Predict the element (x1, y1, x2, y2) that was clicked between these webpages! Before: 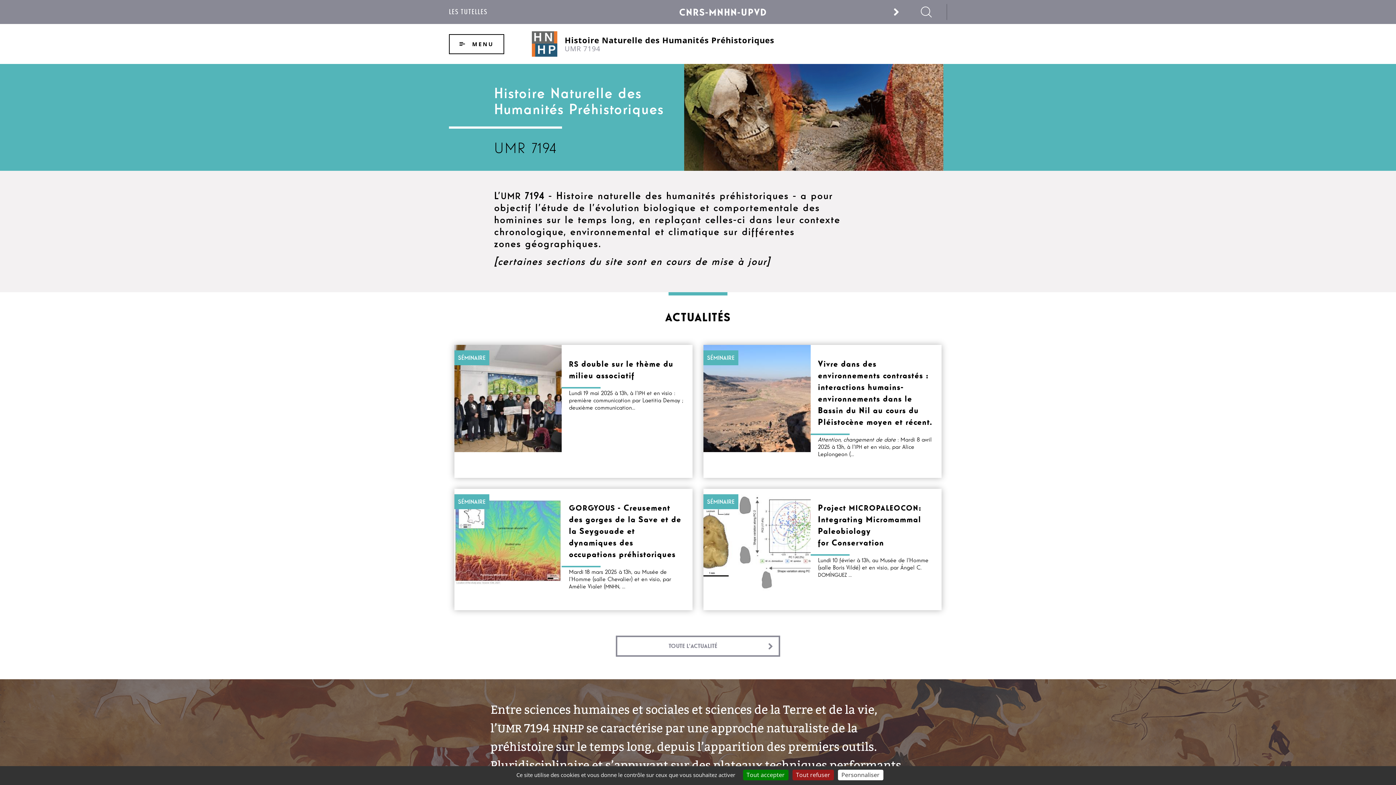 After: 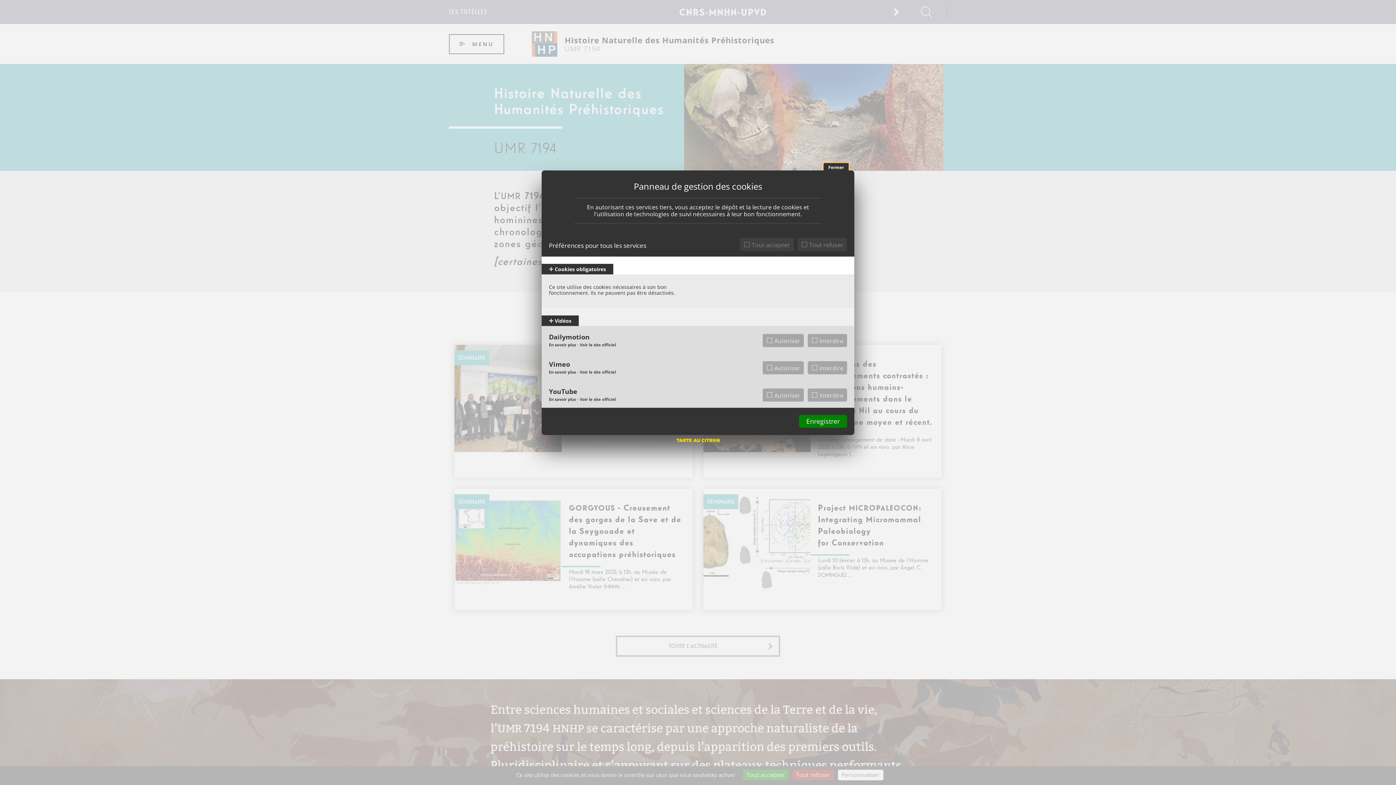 Action: bbox: (838, 770, 883, 780) label: Personnaliser (fenêtre modale)